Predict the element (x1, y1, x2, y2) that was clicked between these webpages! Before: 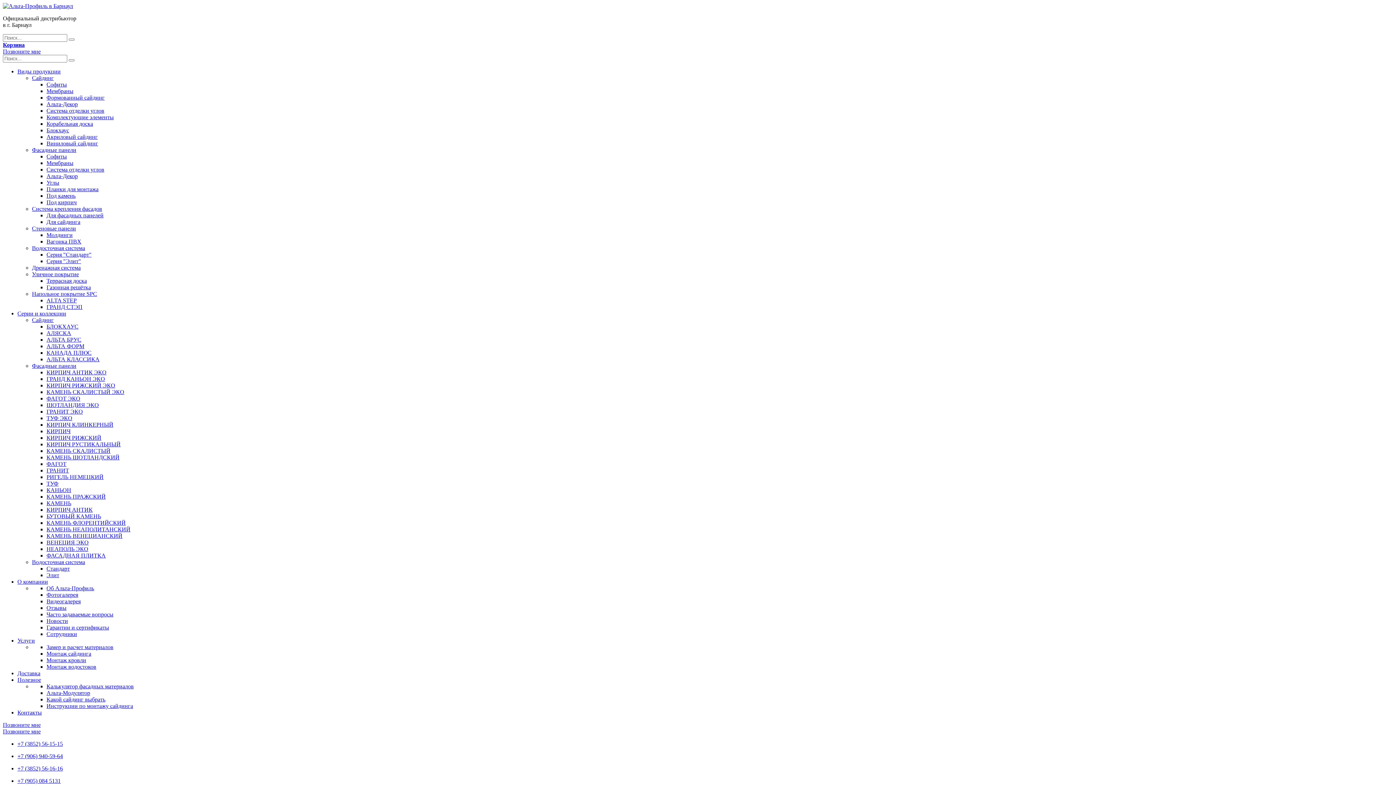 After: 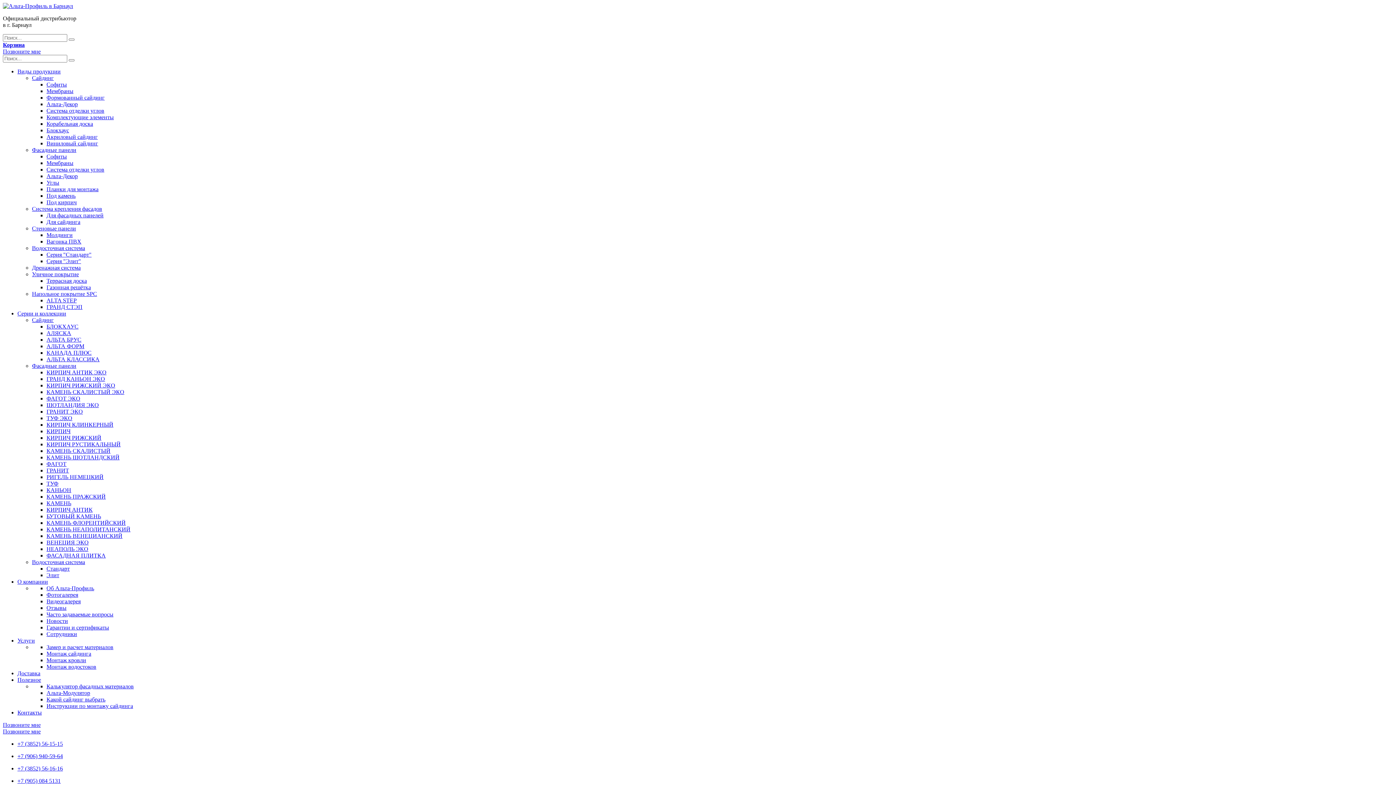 Action: bbox: (46, 598, 80, 604) label: Видеогалерея